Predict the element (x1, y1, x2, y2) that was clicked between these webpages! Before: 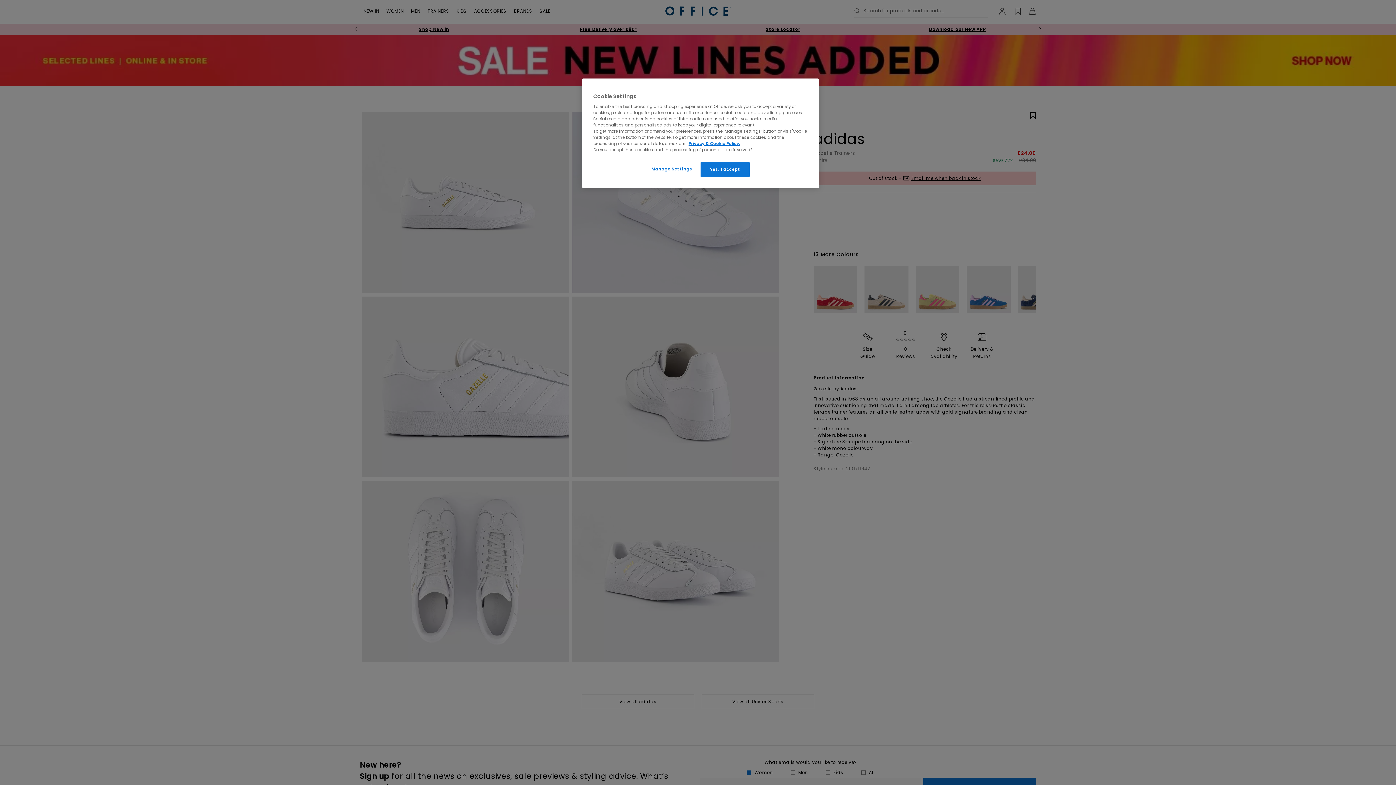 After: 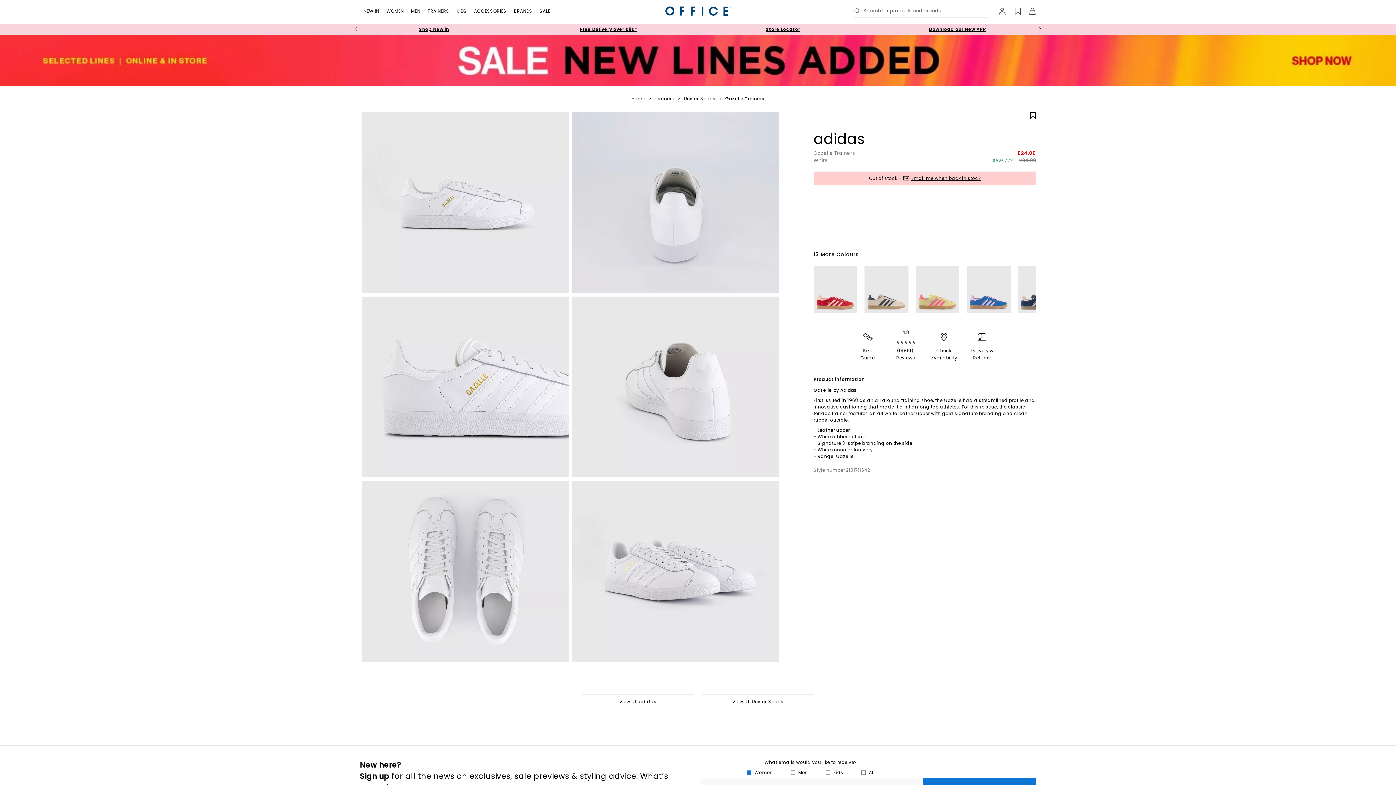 Action: bbox: (700, 162, 749, 177) label: Yes, I accept